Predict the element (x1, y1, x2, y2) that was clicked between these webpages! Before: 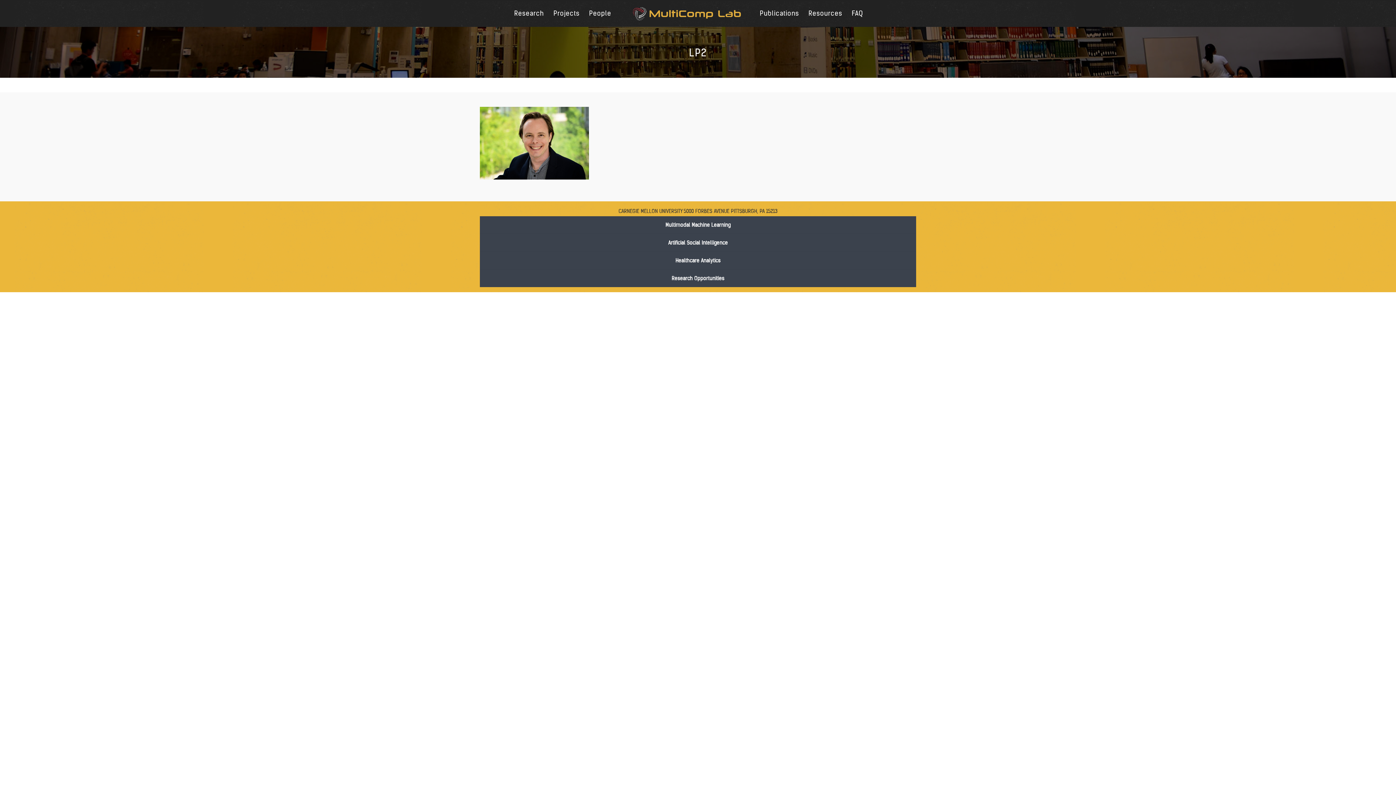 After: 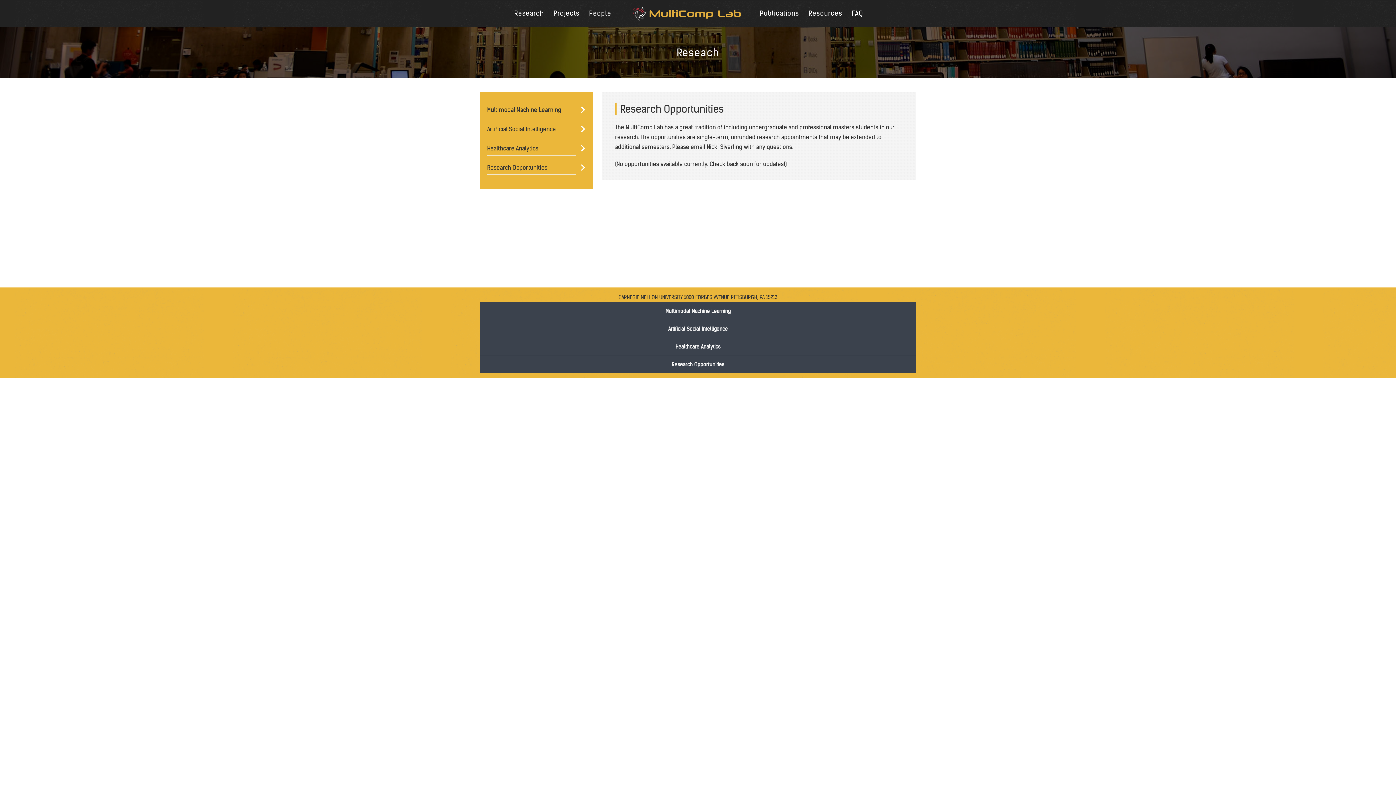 Action: label: Research Opportunities bbox: (480, 269, 916, 287)